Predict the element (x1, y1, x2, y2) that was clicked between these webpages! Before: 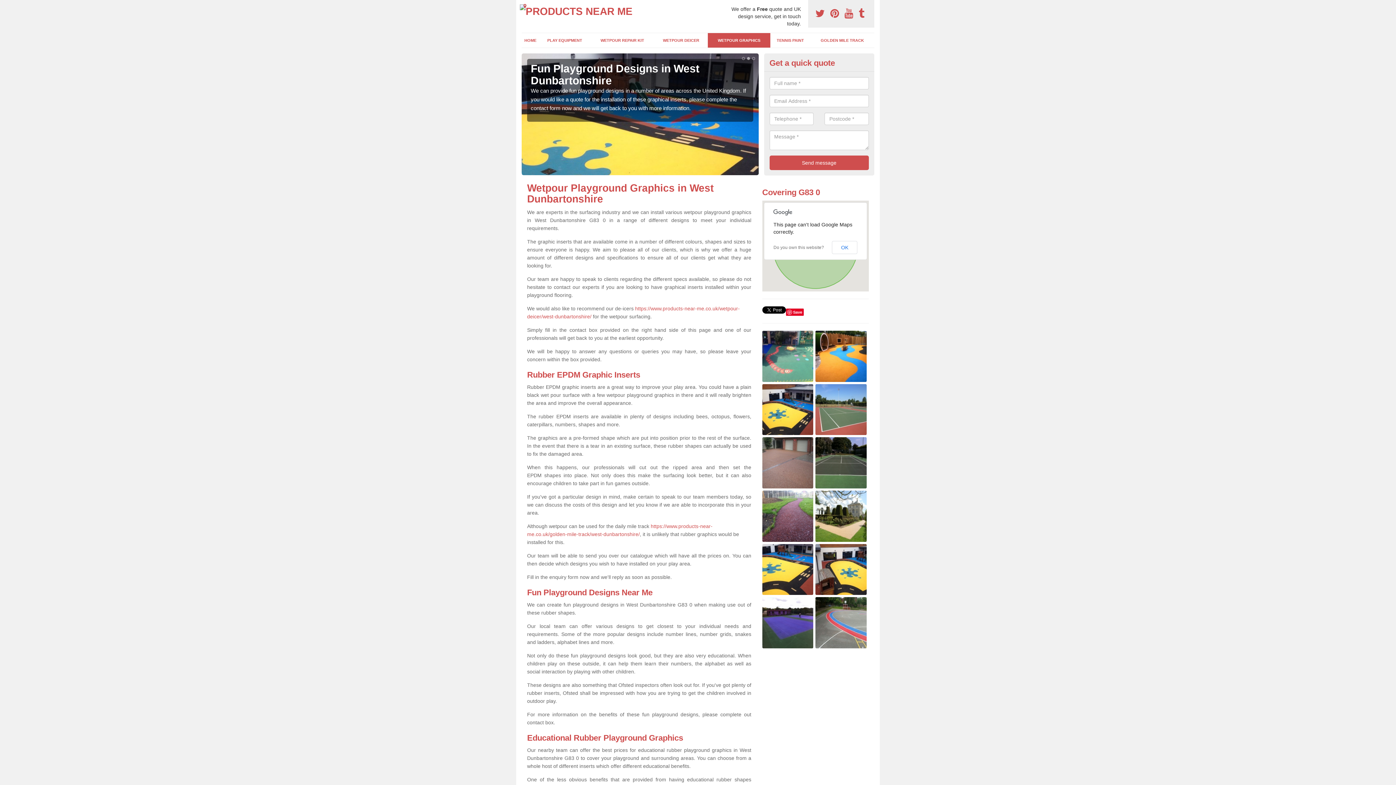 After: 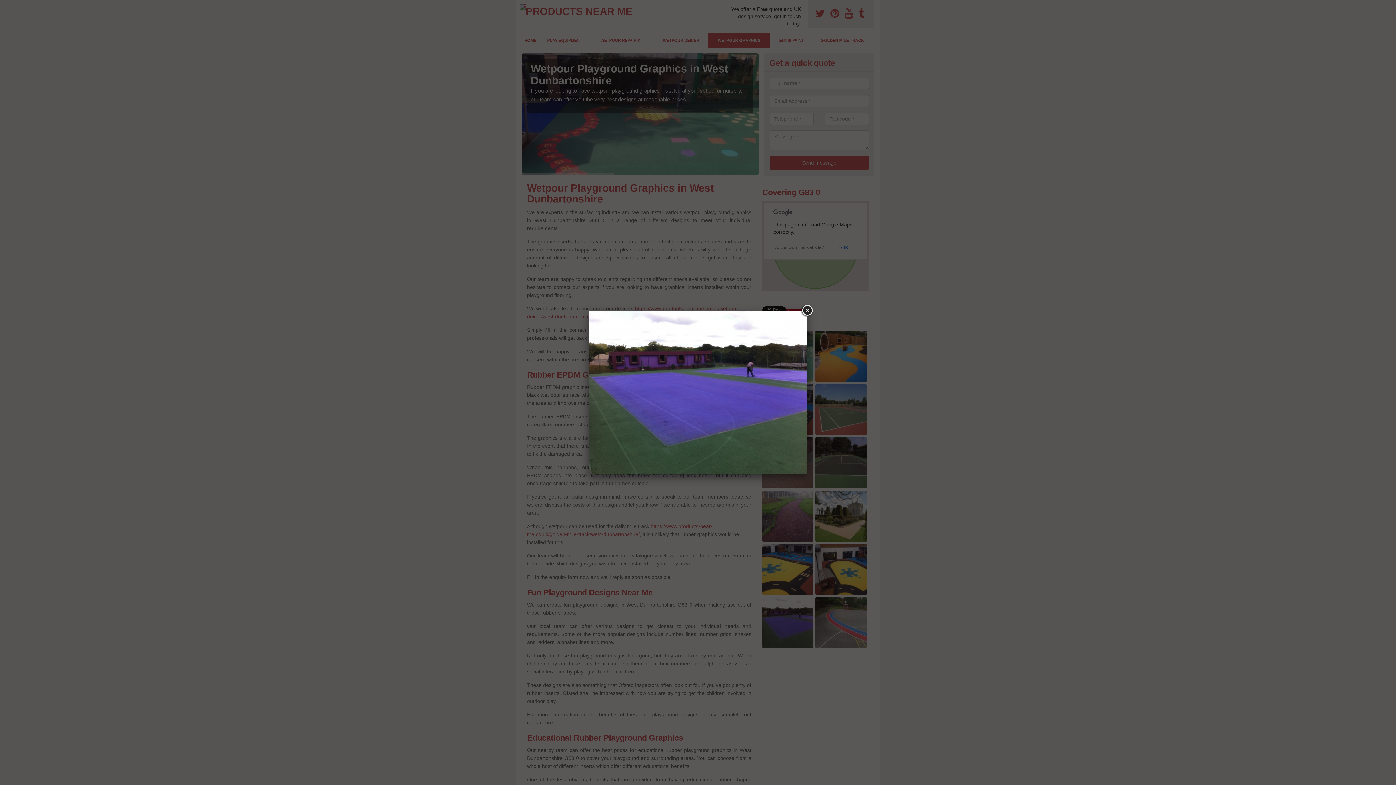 Action: bbox: (762, 619, 813, 625)